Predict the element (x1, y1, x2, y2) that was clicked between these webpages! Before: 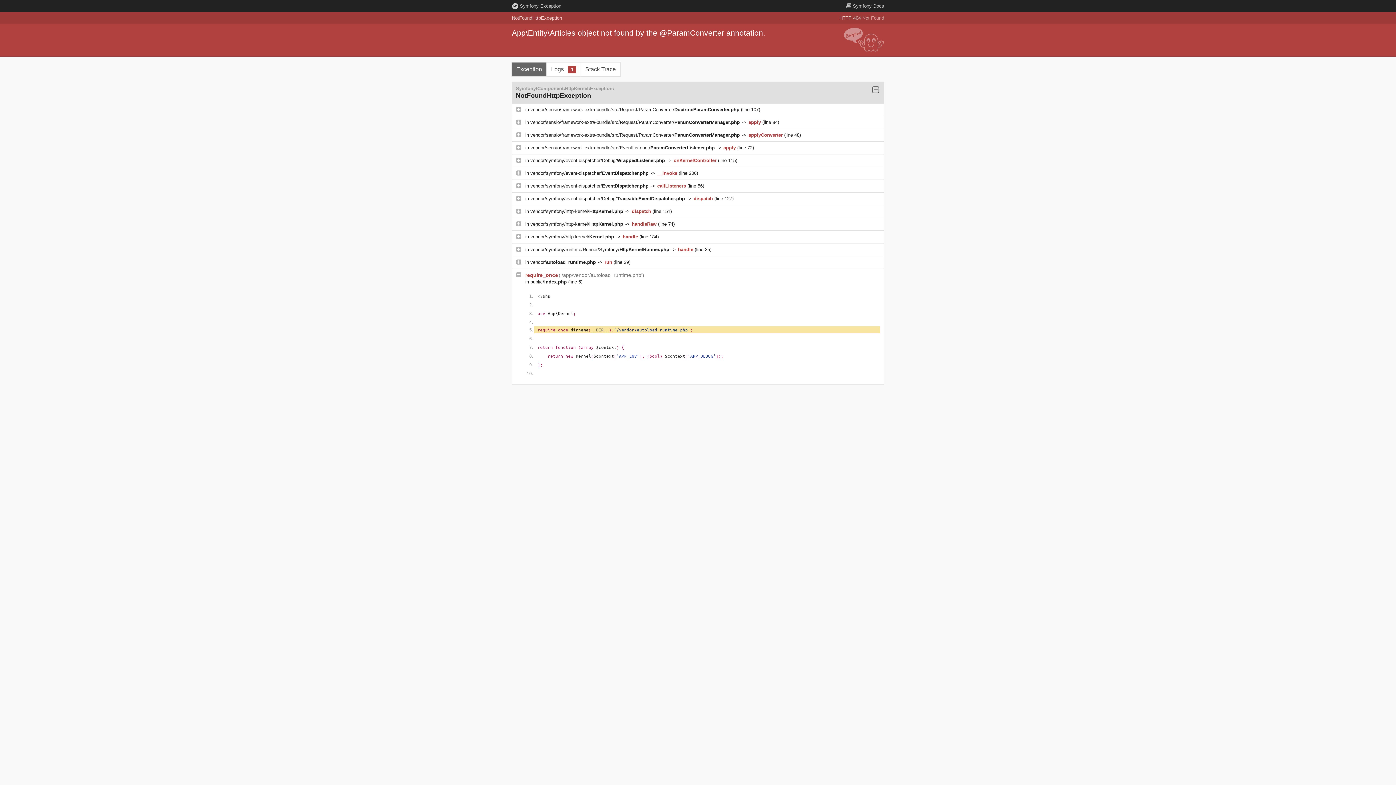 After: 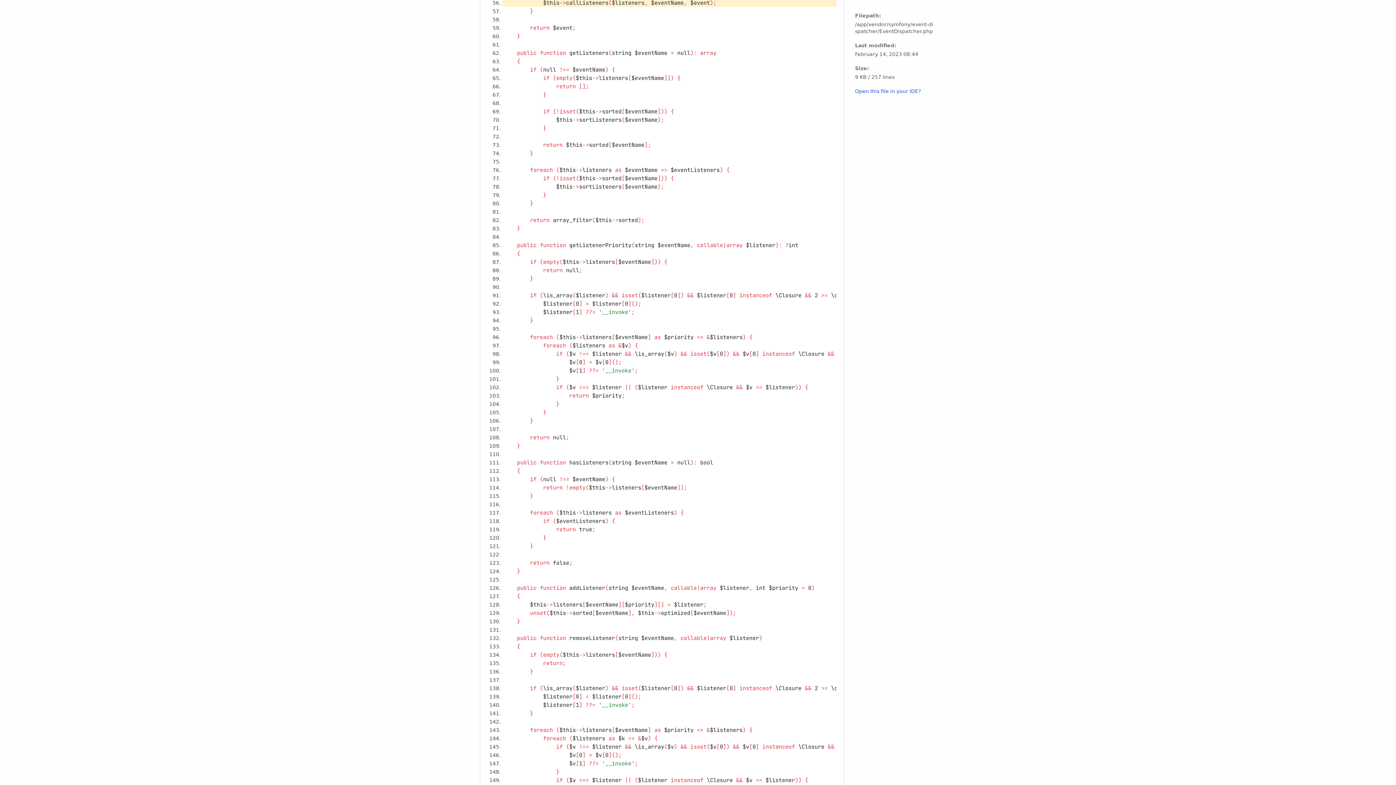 Action: bbox: (530, 183, 650, 188) label: vendor/symfony/event-dispatcher/EventDispatcher.php 